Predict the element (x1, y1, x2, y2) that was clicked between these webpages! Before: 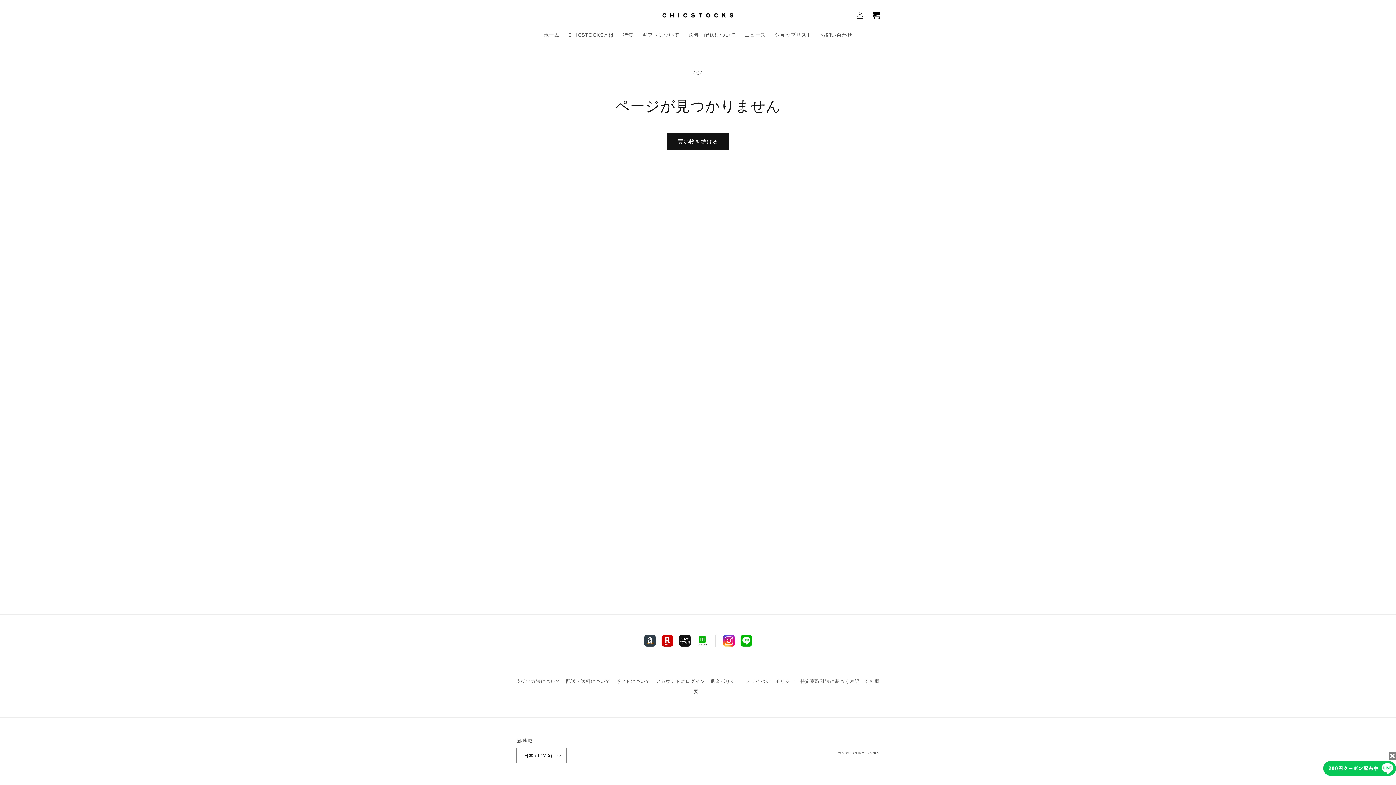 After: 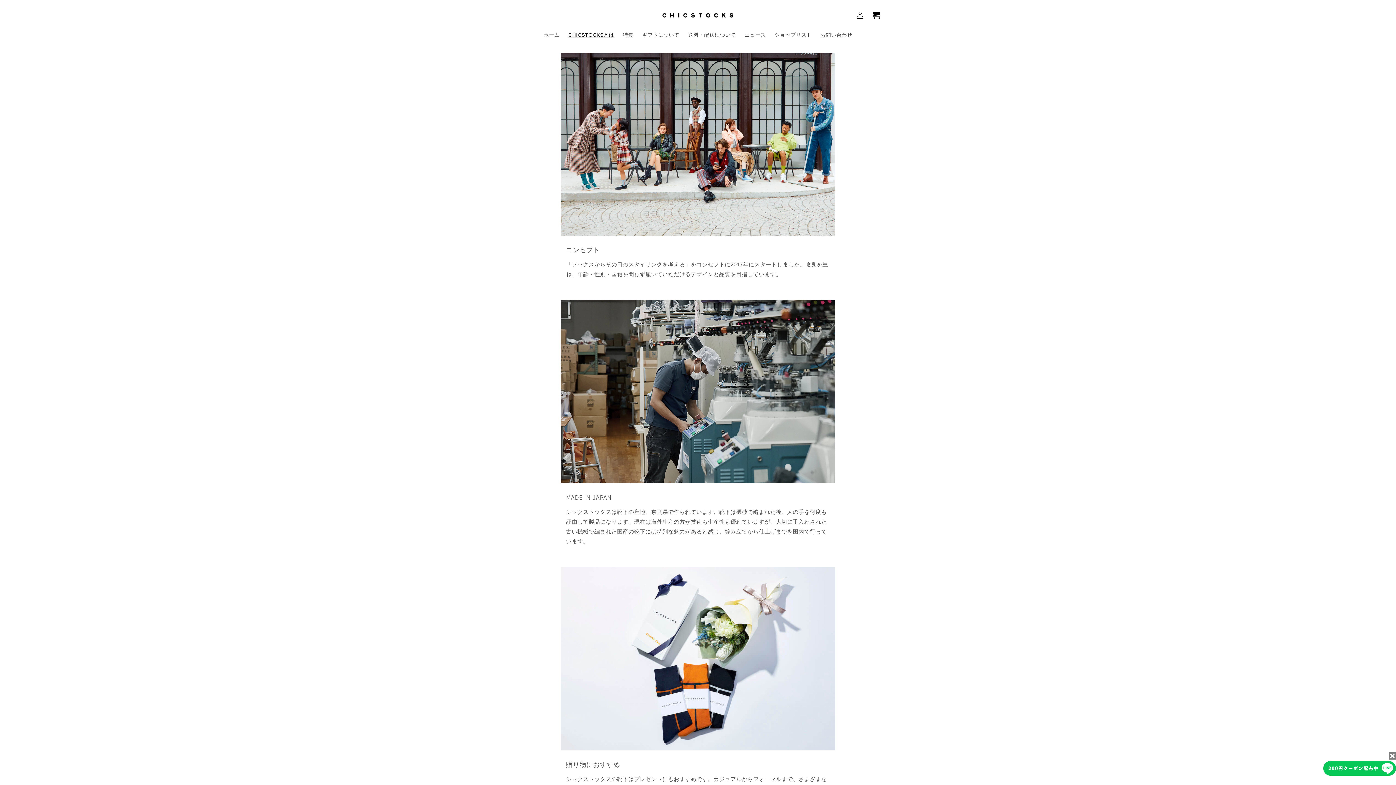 Action: bbox: (564, 27, 618, 42) label: CHICSTOCKSとは